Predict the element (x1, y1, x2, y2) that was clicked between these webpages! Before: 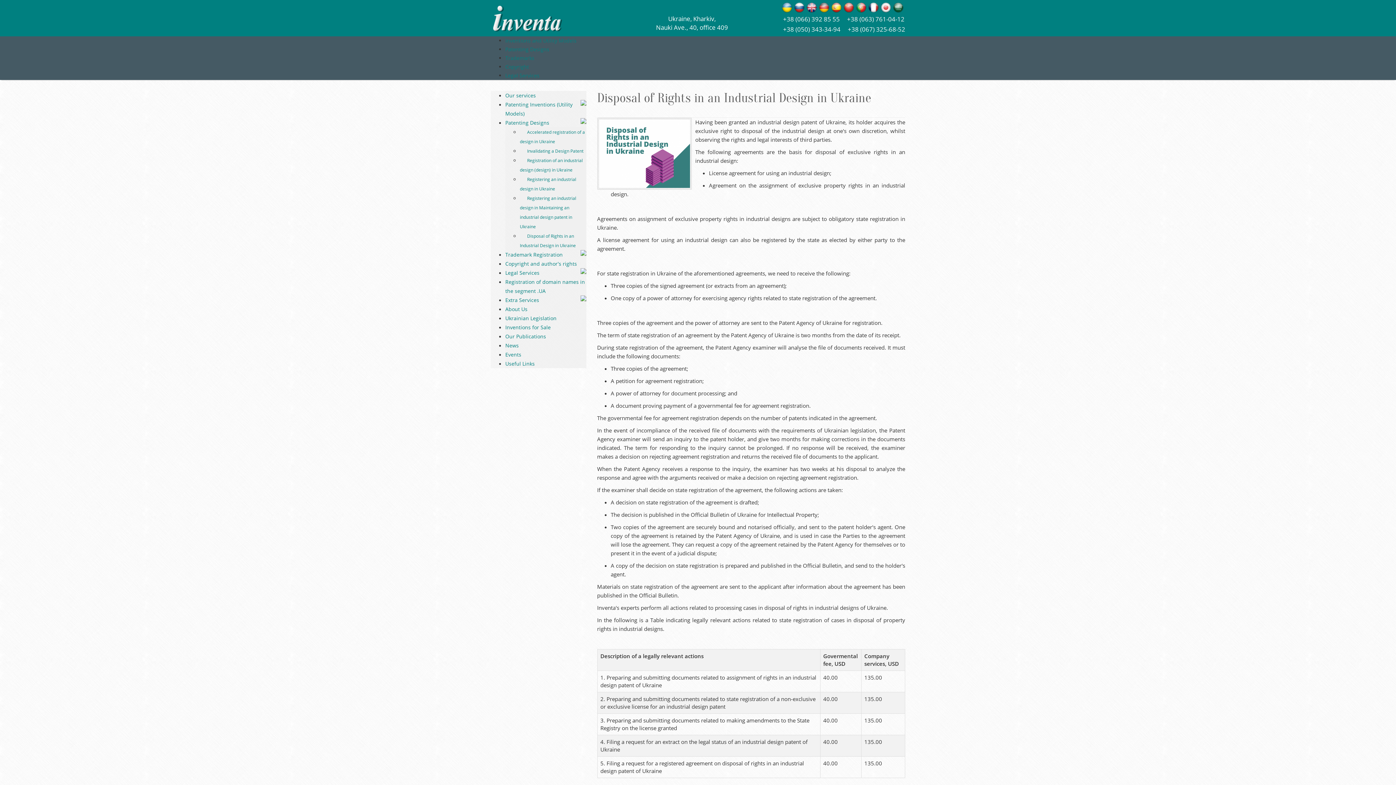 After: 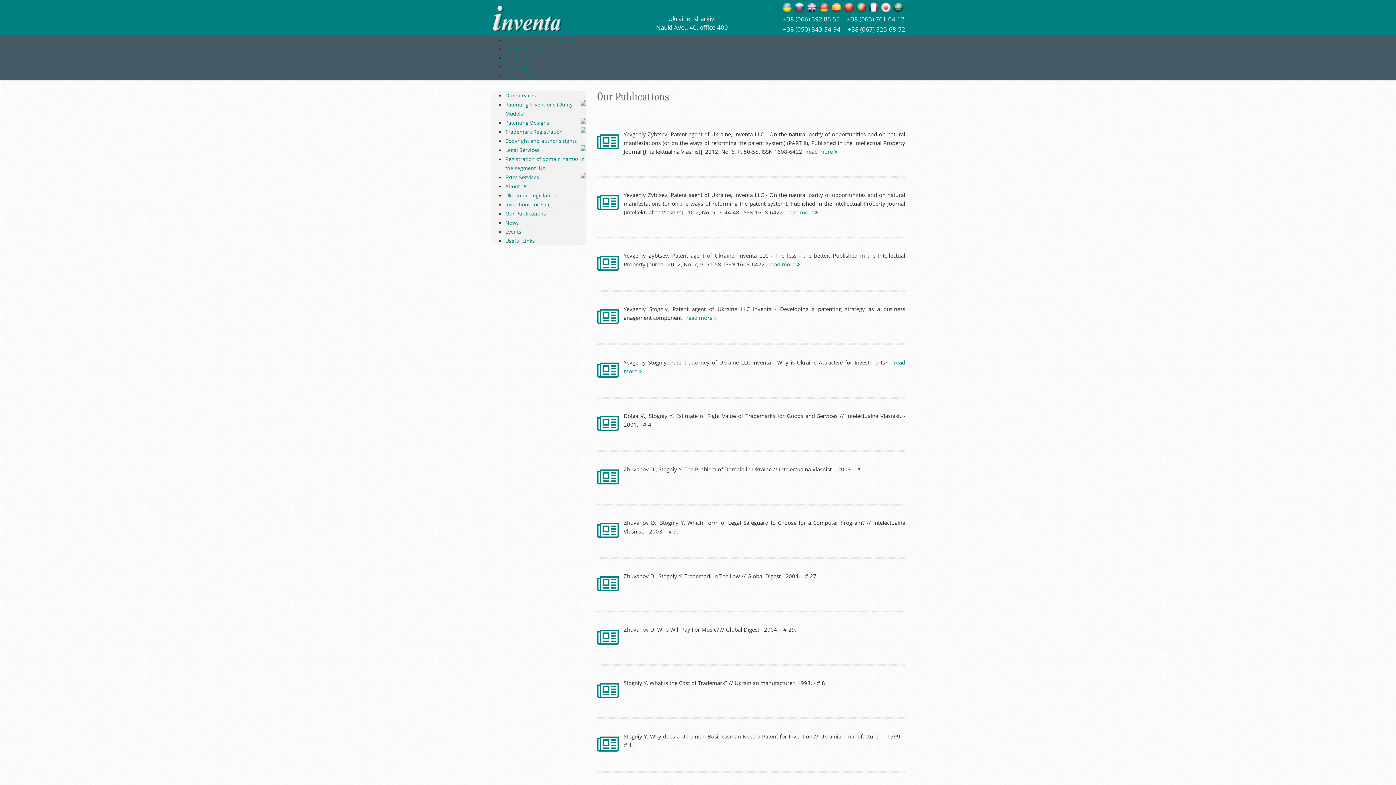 Action: label: Our Publications bbox: (505, 333, 546, 340)